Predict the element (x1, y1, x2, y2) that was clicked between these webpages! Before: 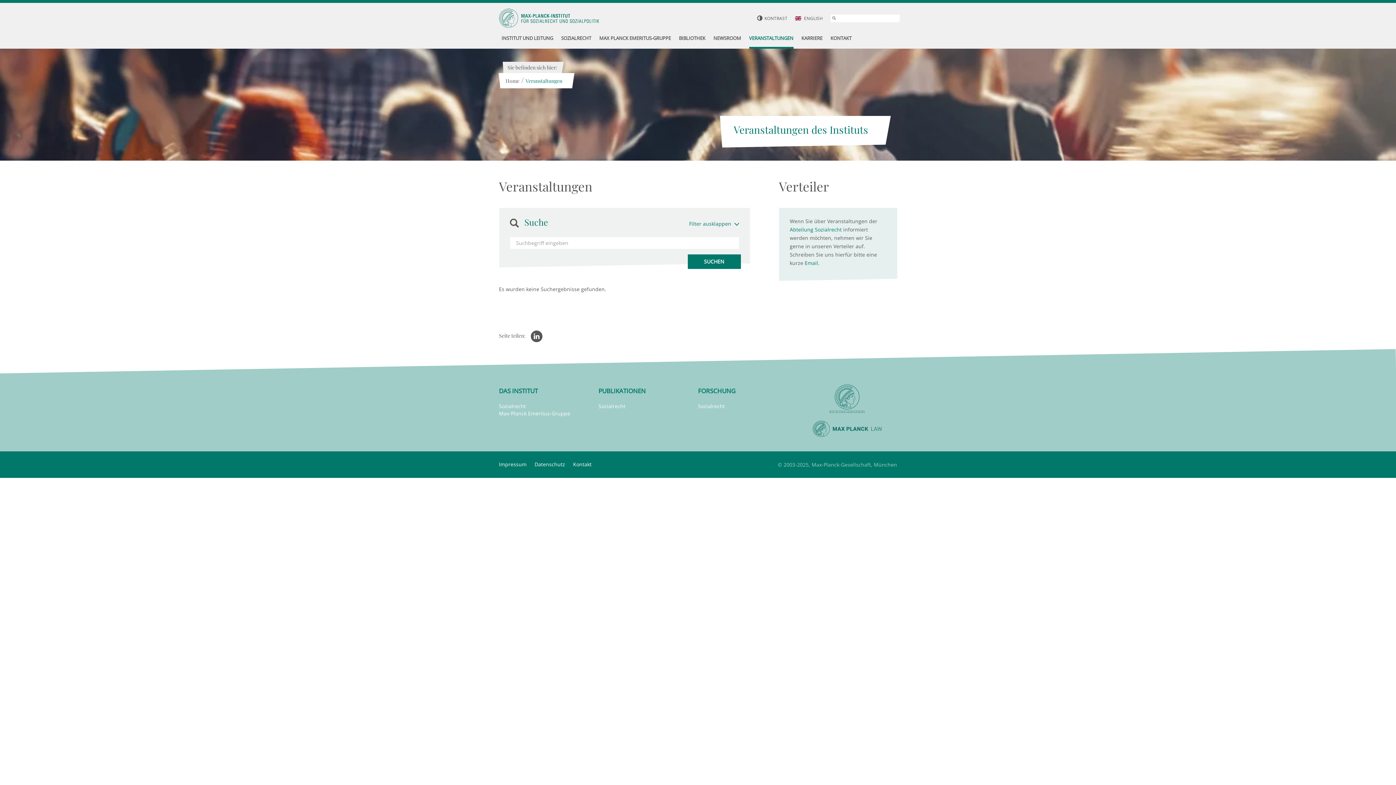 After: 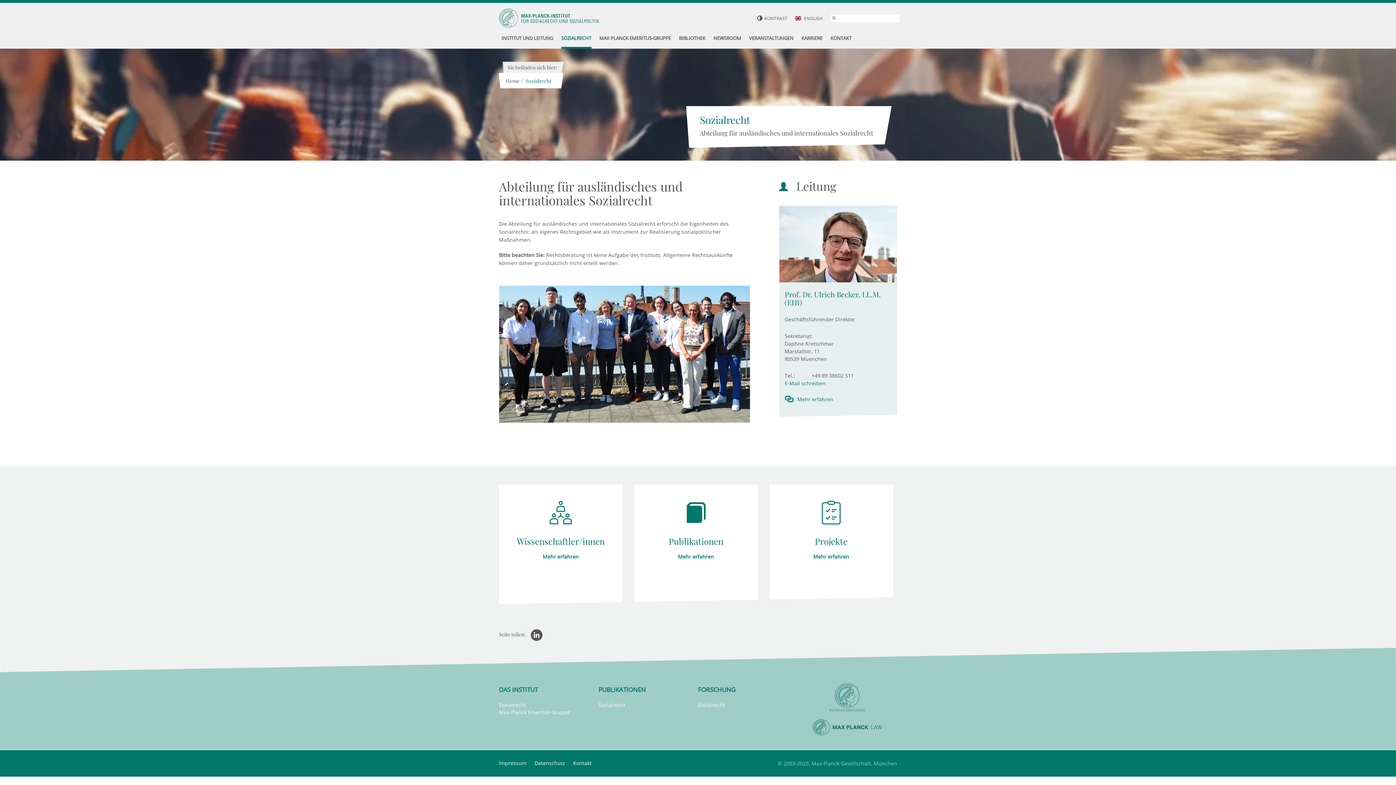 Action: label: SOZIALRECHT bbox: (561, 29, 591, 48)